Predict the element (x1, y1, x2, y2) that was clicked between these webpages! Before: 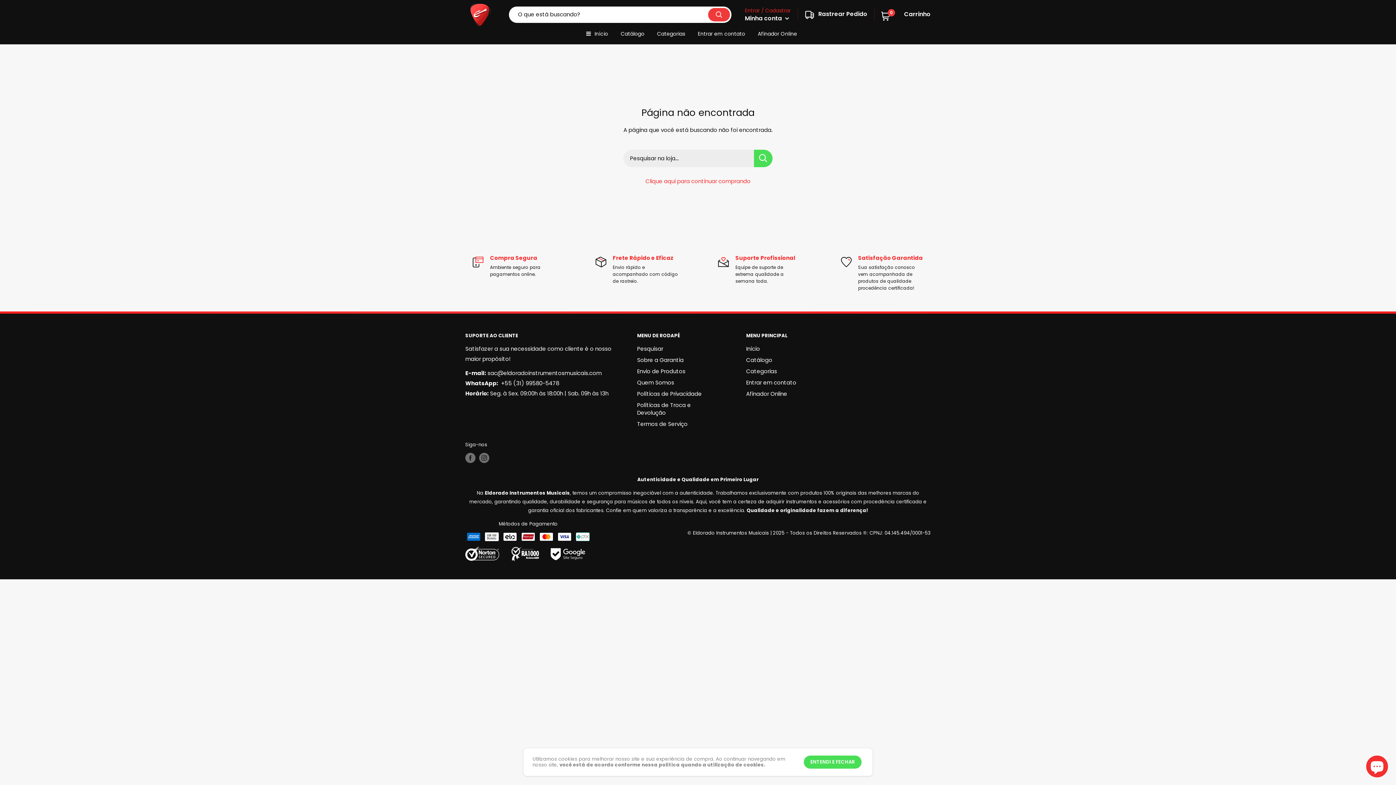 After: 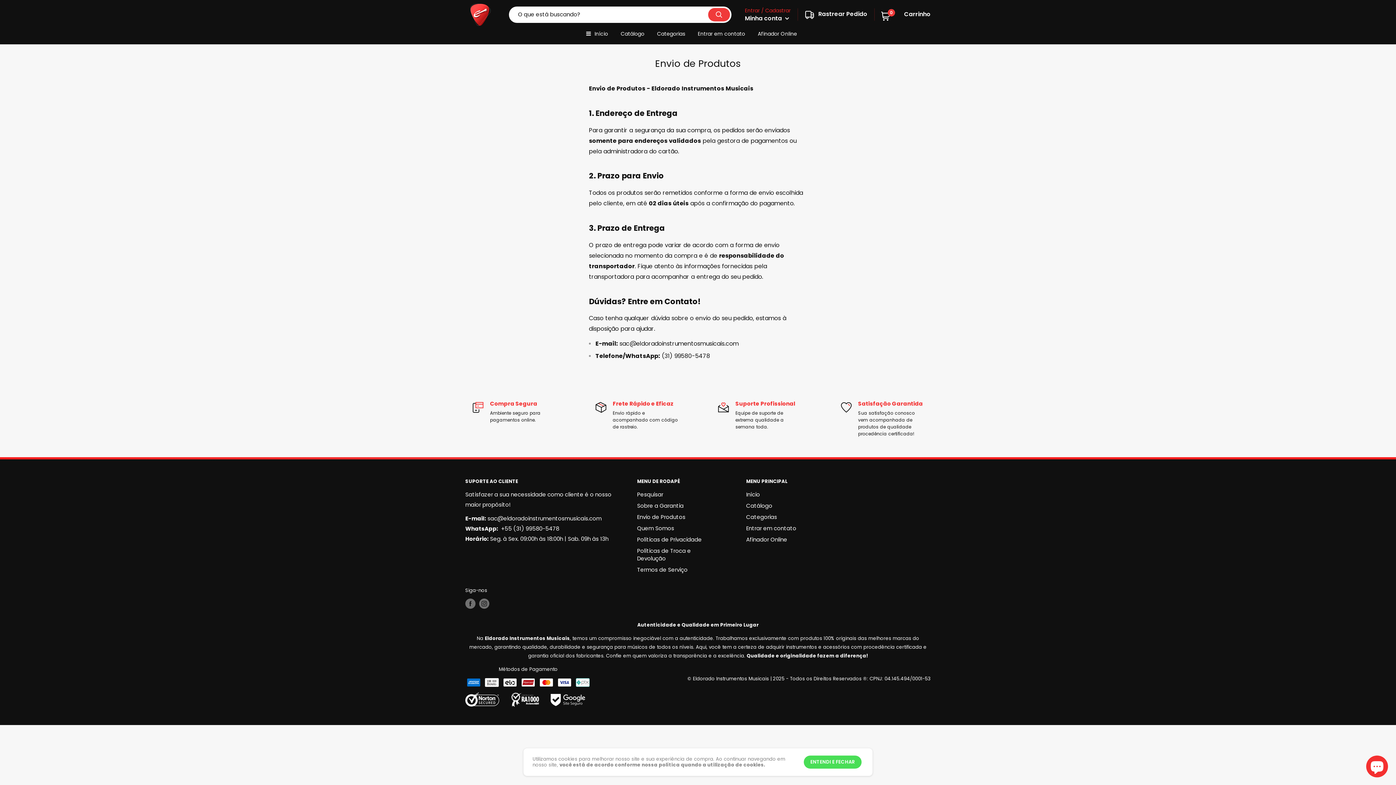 Action: bbox: (637, 365, 720, 377) label: Envio de Produtos